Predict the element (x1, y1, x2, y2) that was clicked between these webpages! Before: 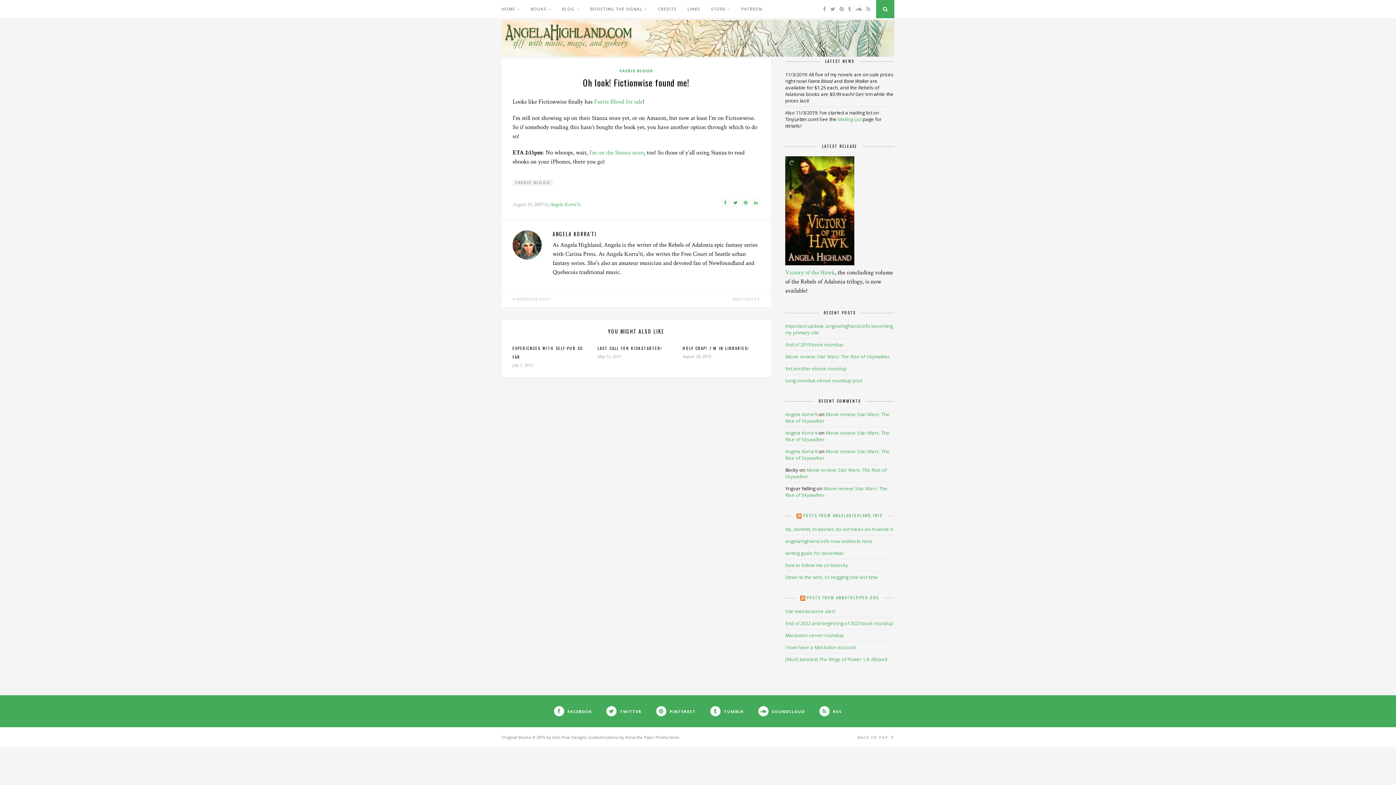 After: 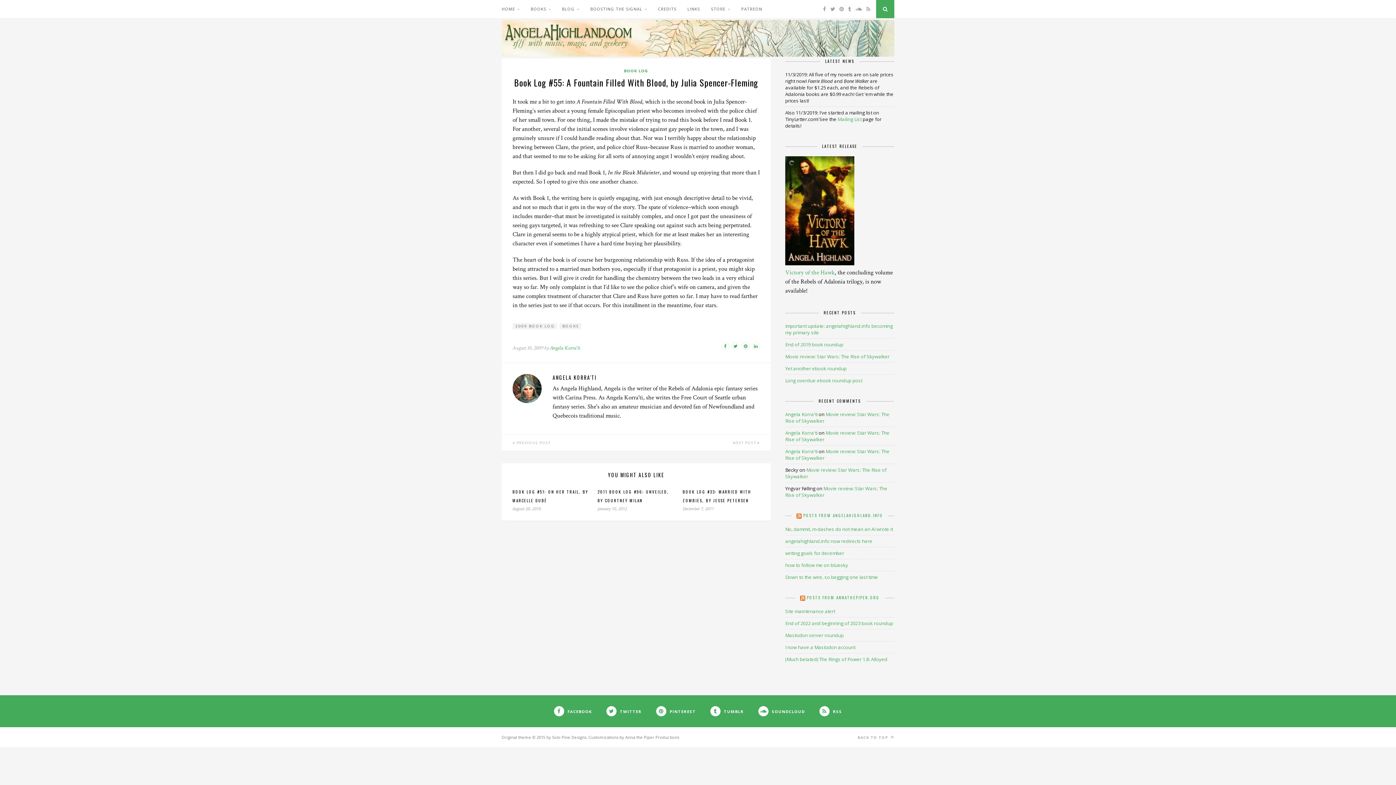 Action: label: NEXT POST  bbox: (636, 291, 770, 307)